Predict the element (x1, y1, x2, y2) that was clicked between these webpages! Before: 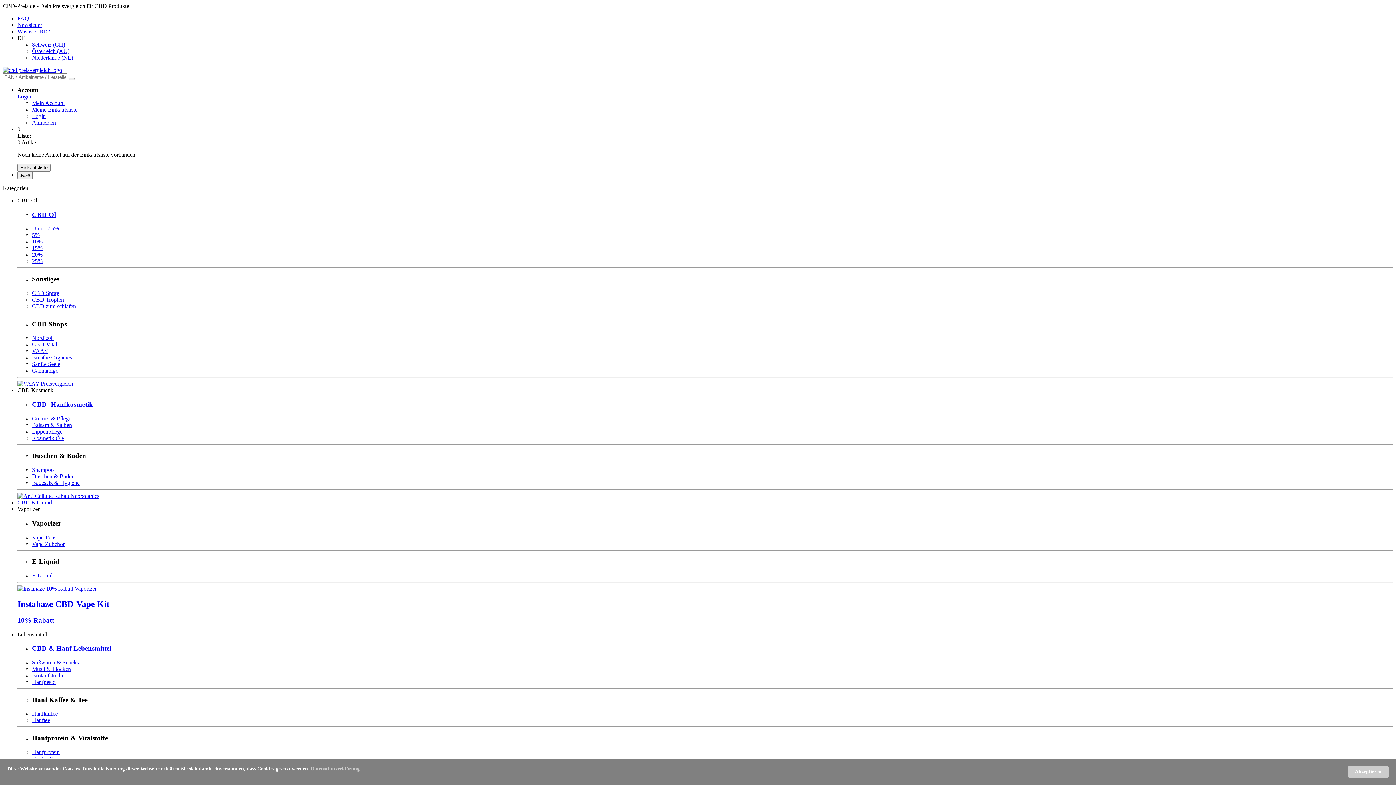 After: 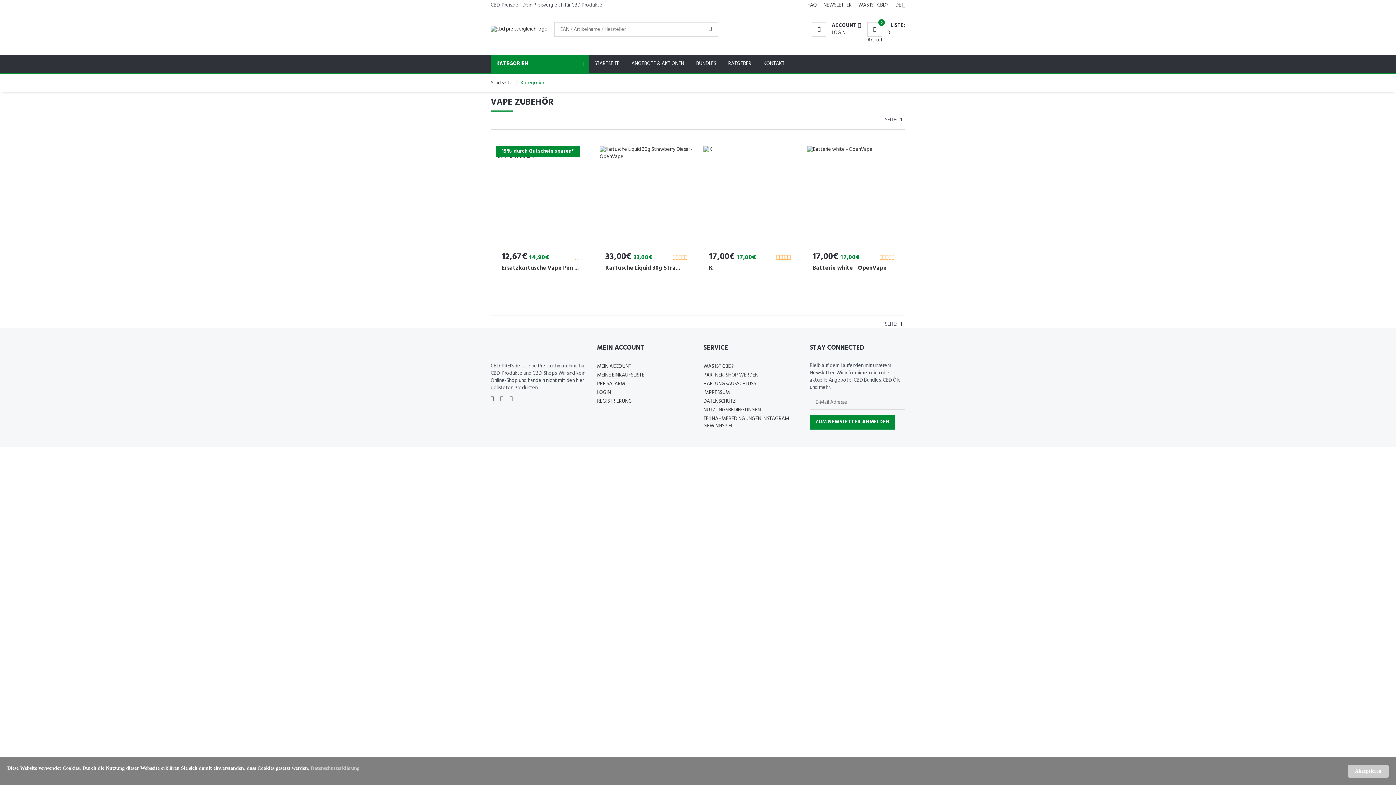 Action: bbox: (32, 540, 64, 547) label: Vape Zubehör